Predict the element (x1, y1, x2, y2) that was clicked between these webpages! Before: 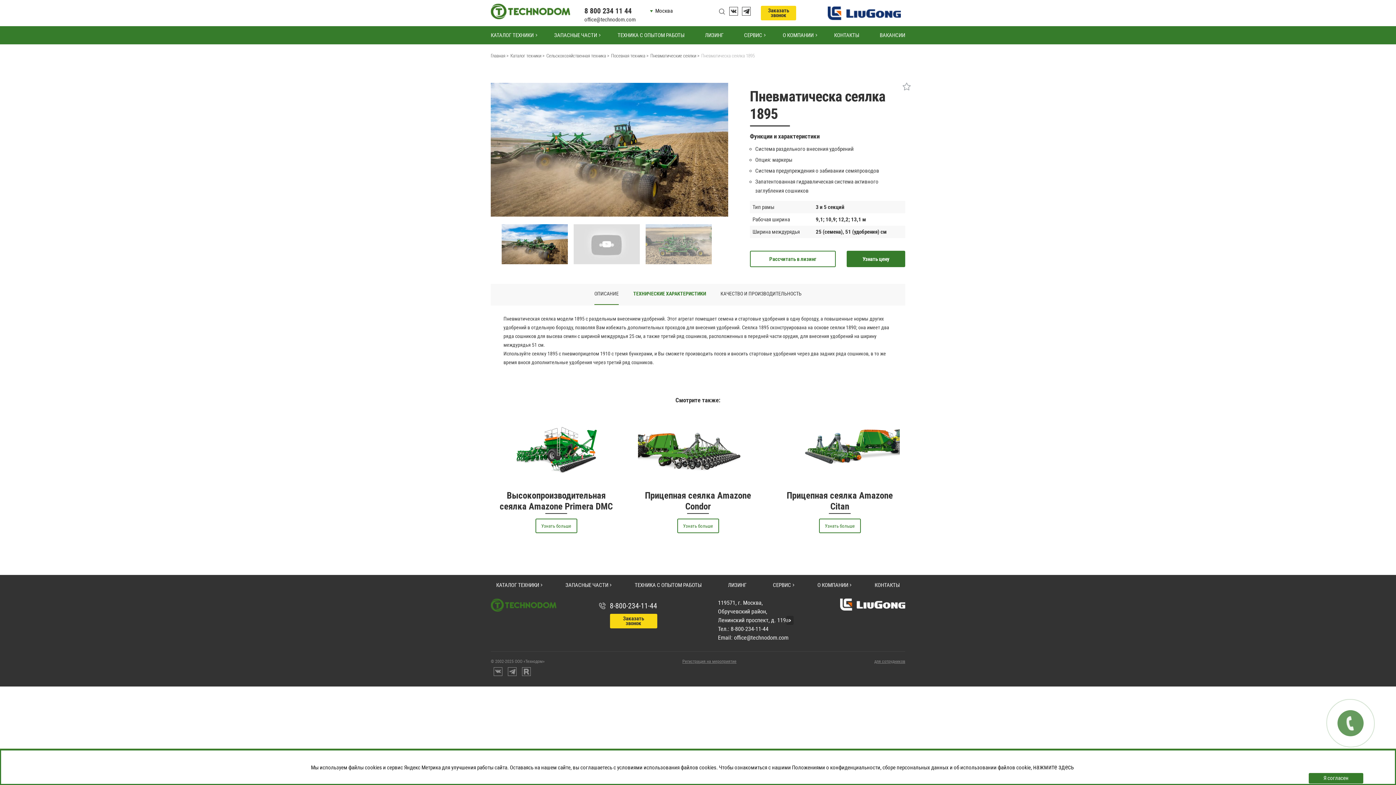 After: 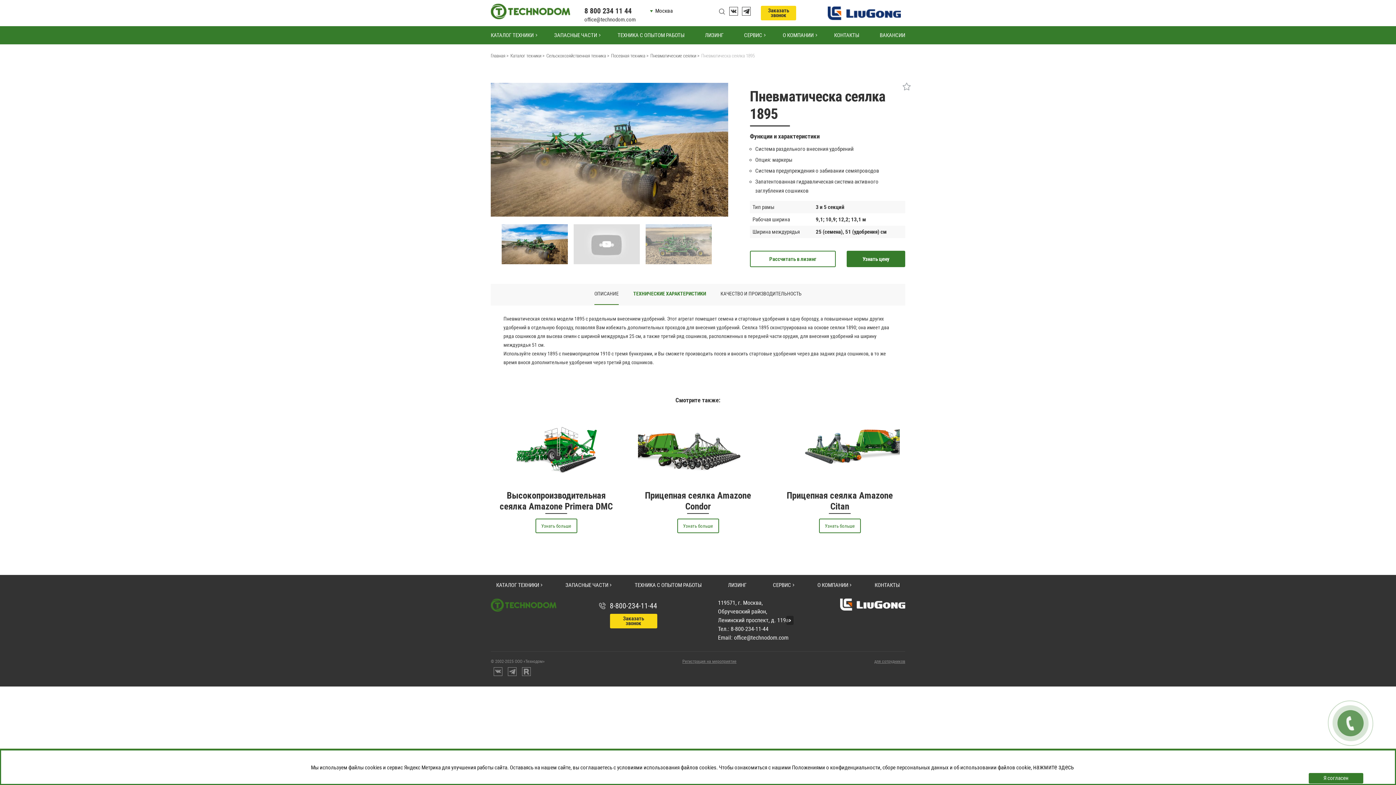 Action: bbox: (786, 616, 793, 625)